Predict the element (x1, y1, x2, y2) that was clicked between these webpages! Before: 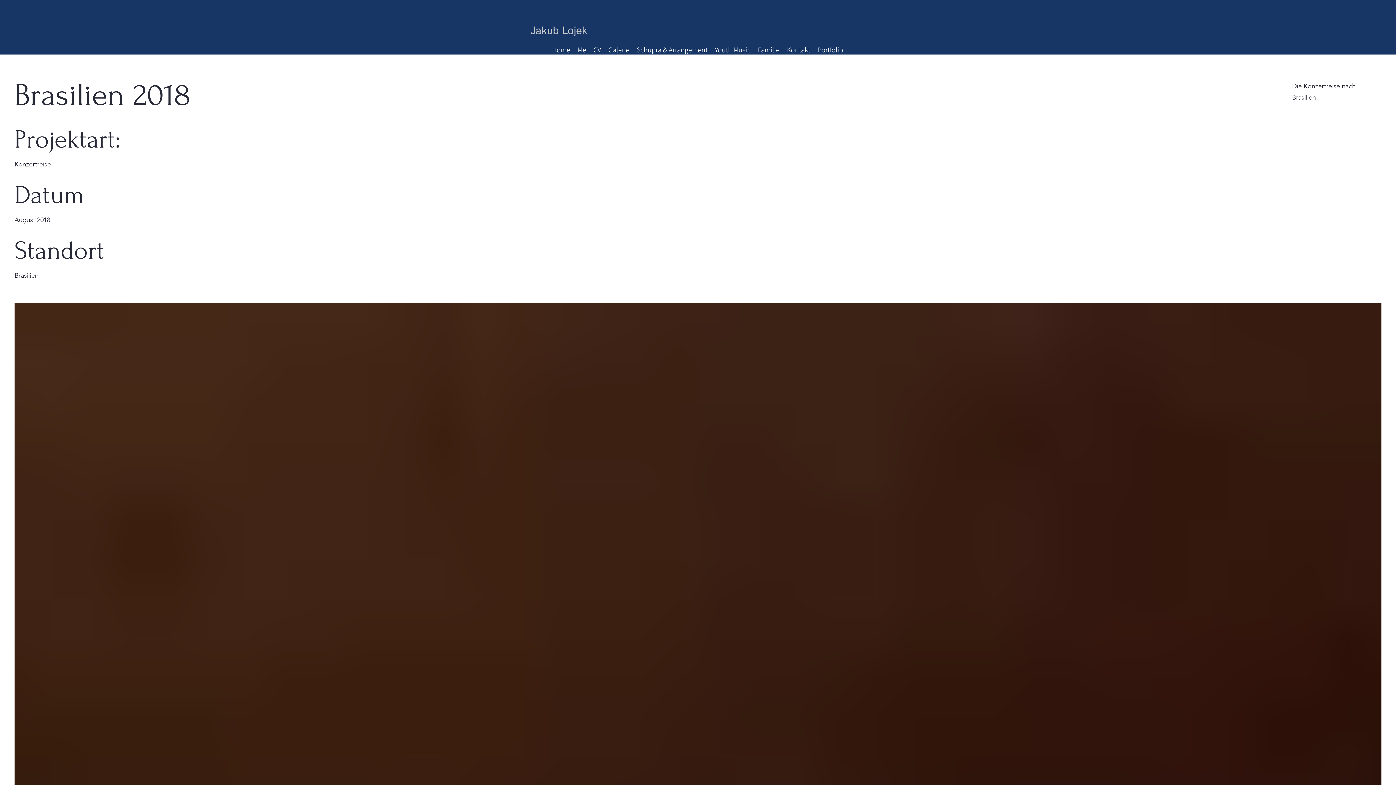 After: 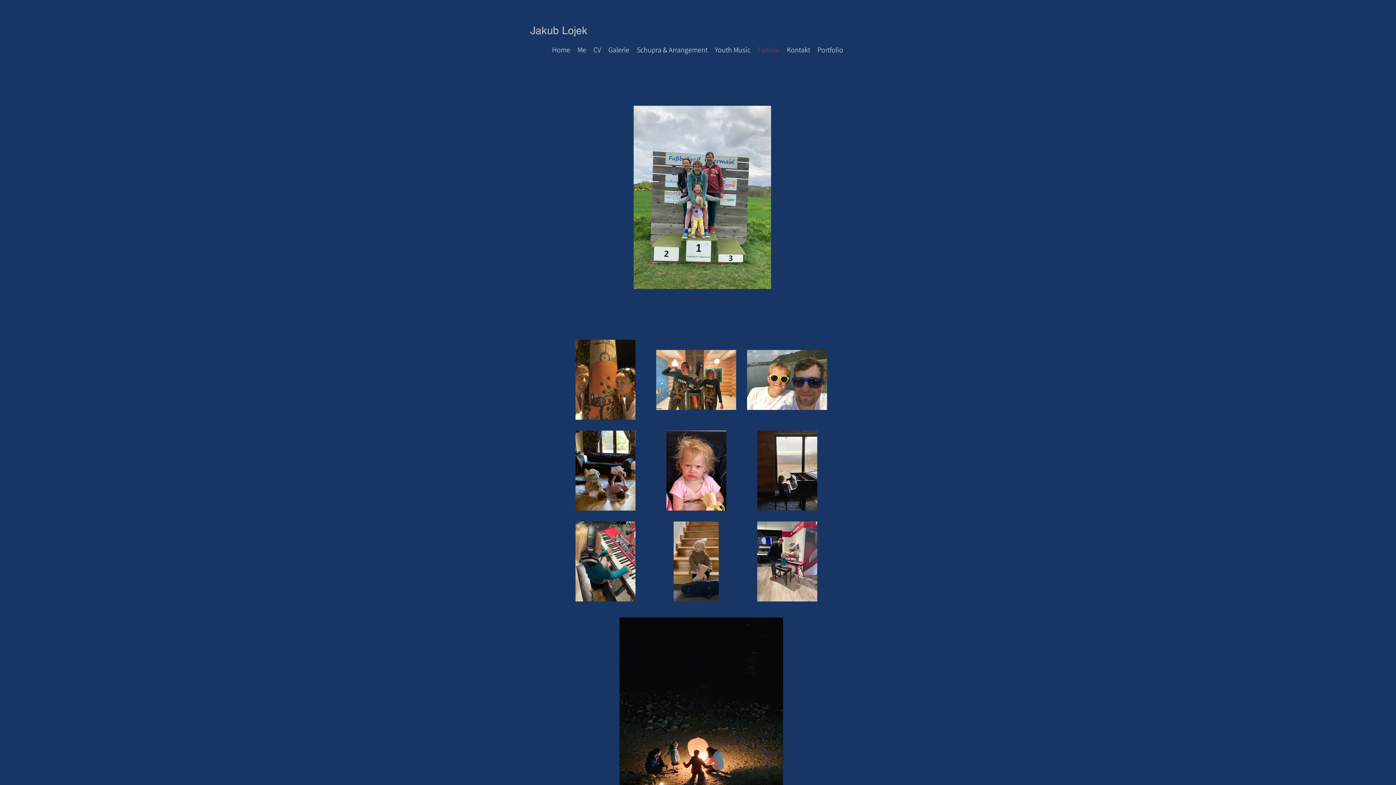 Action: label: Familie bbox: (754, 43, 783, 54)